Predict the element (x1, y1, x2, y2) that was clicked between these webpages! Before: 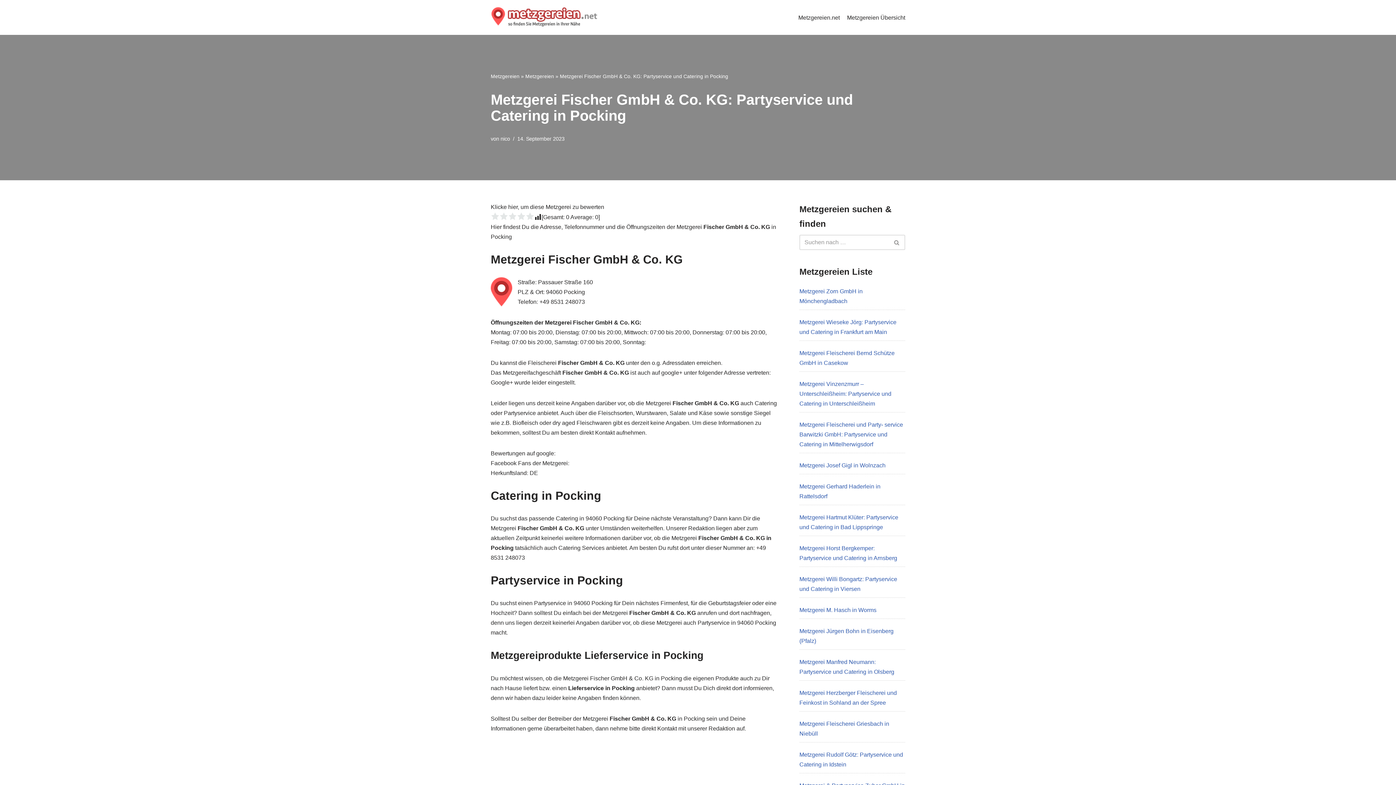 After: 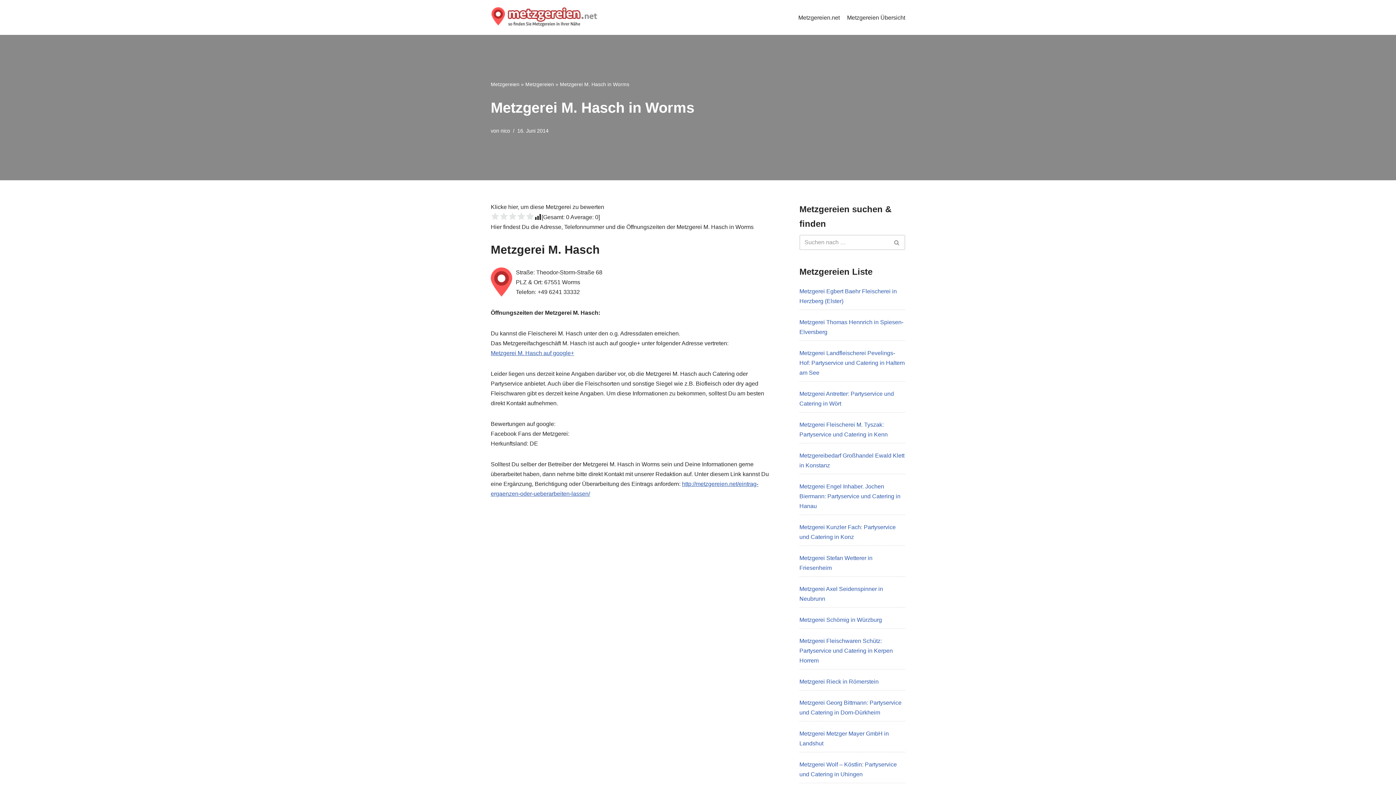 Action: label: Metzgerei M. Hasch in Worms bbox: (799, 607, 876, 613)